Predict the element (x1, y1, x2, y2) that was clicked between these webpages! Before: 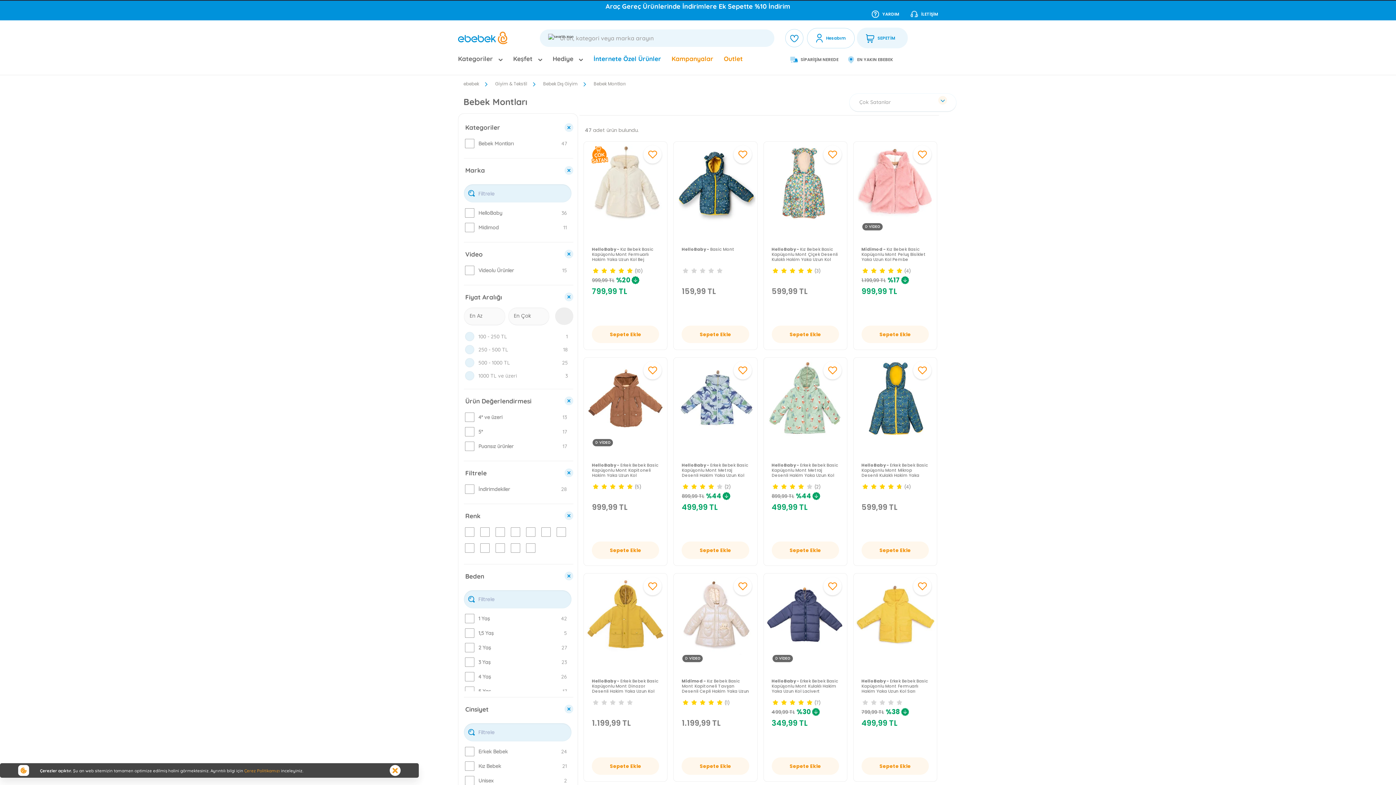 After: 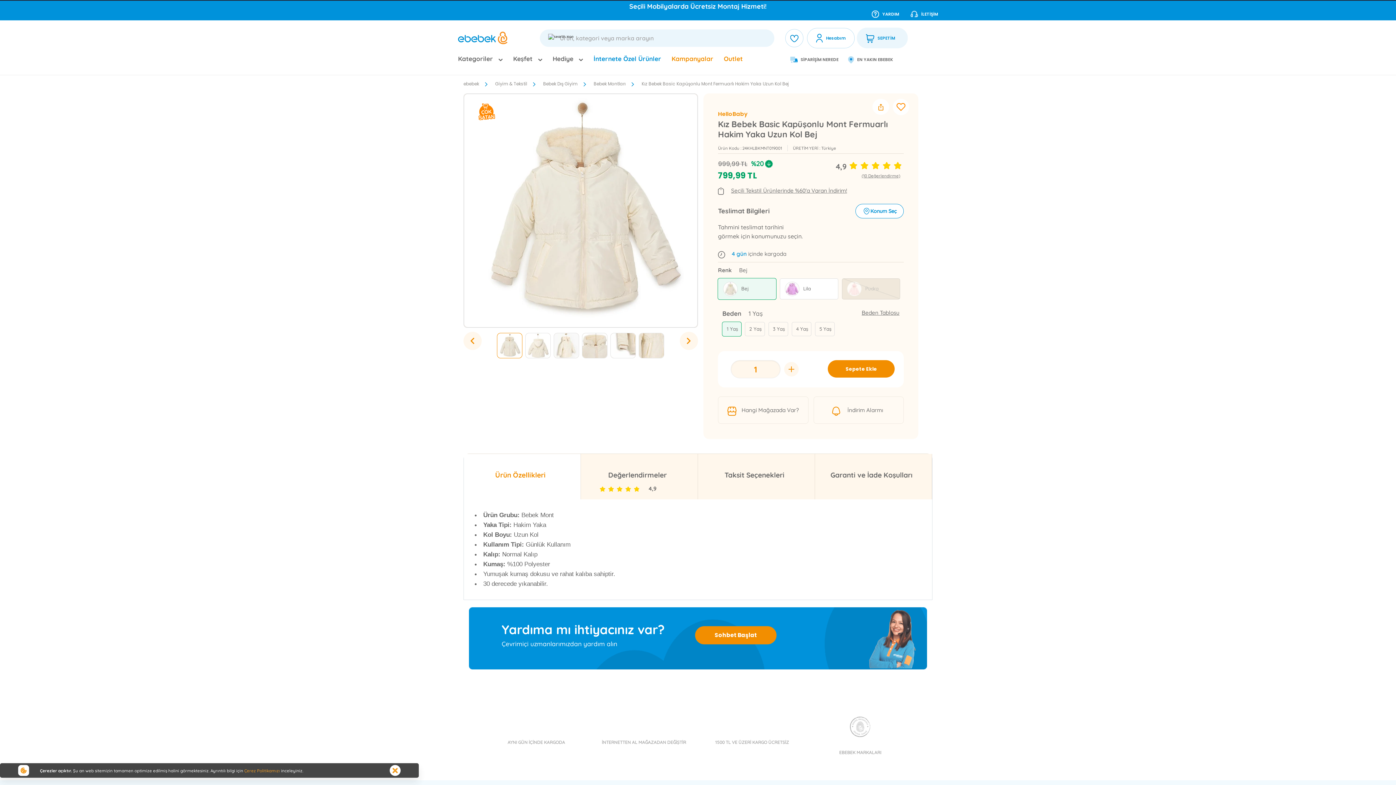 Action: label: HelloBaby - Kız Bebek Basic Kapüşonlu Mont Fermuarlı Hakim Yaka Uzun Kol Bej

(10)

999,99 TL
%20
799,99 TL bbox: (585, 143, 665, 327)